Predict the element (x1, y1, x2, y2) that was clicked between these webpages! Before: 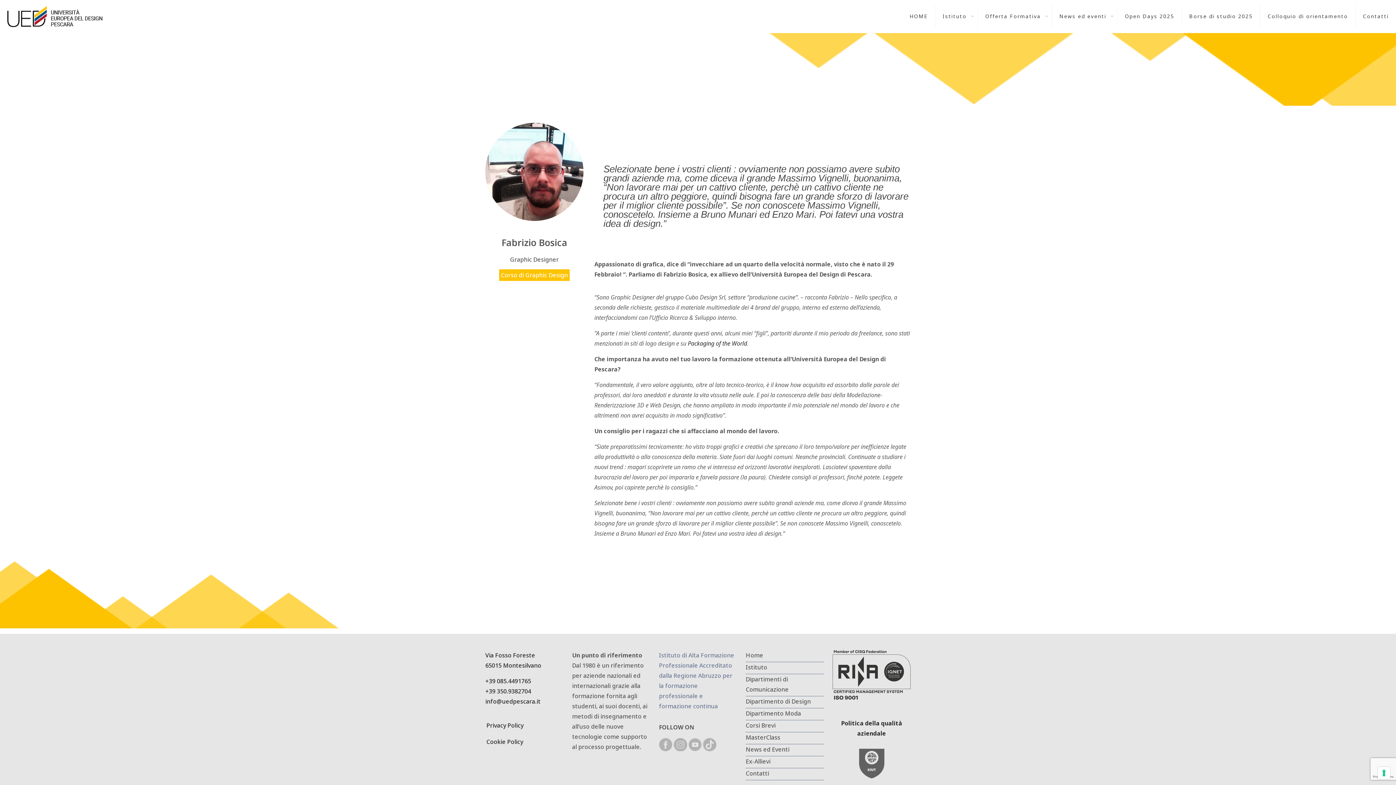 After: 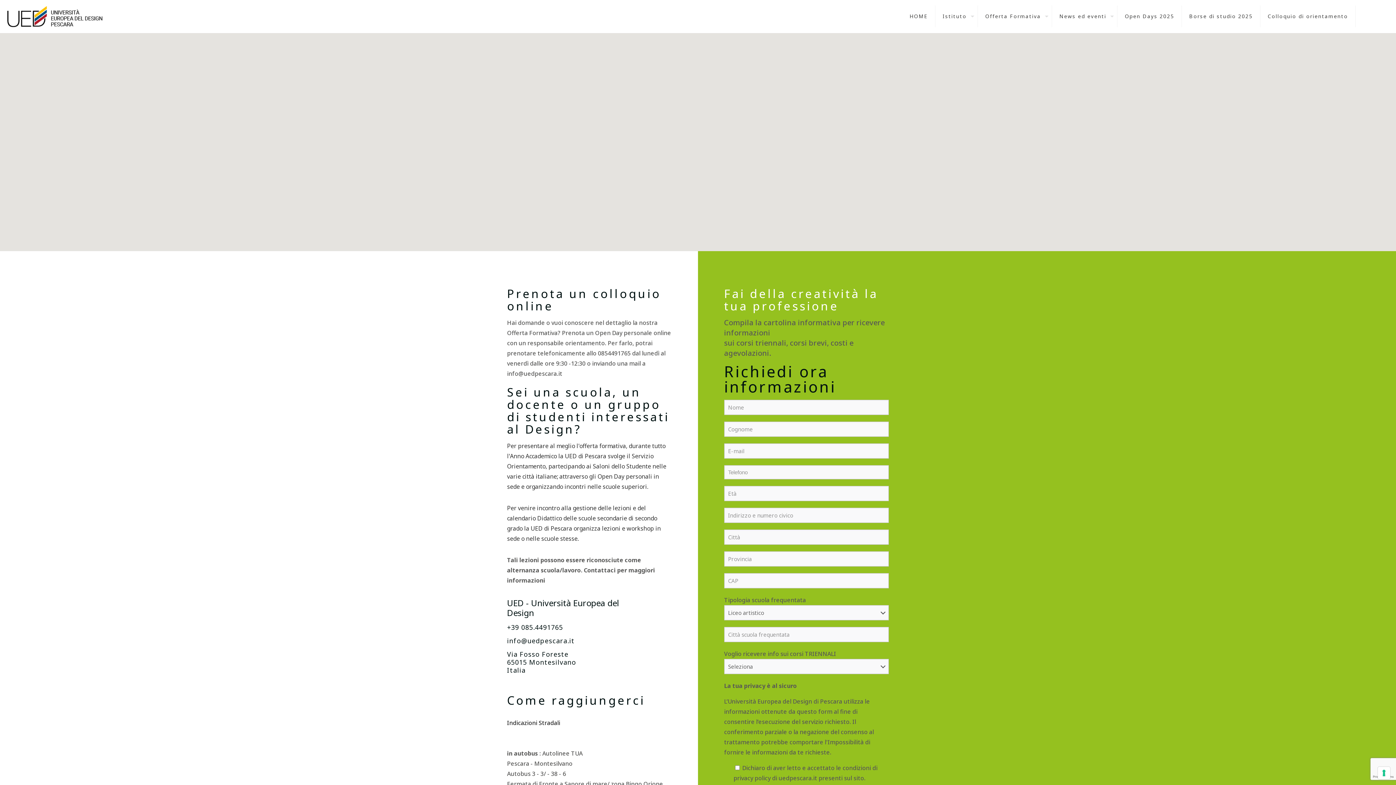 Action: label: Contatti bbox: (745, 769, 769, 777)